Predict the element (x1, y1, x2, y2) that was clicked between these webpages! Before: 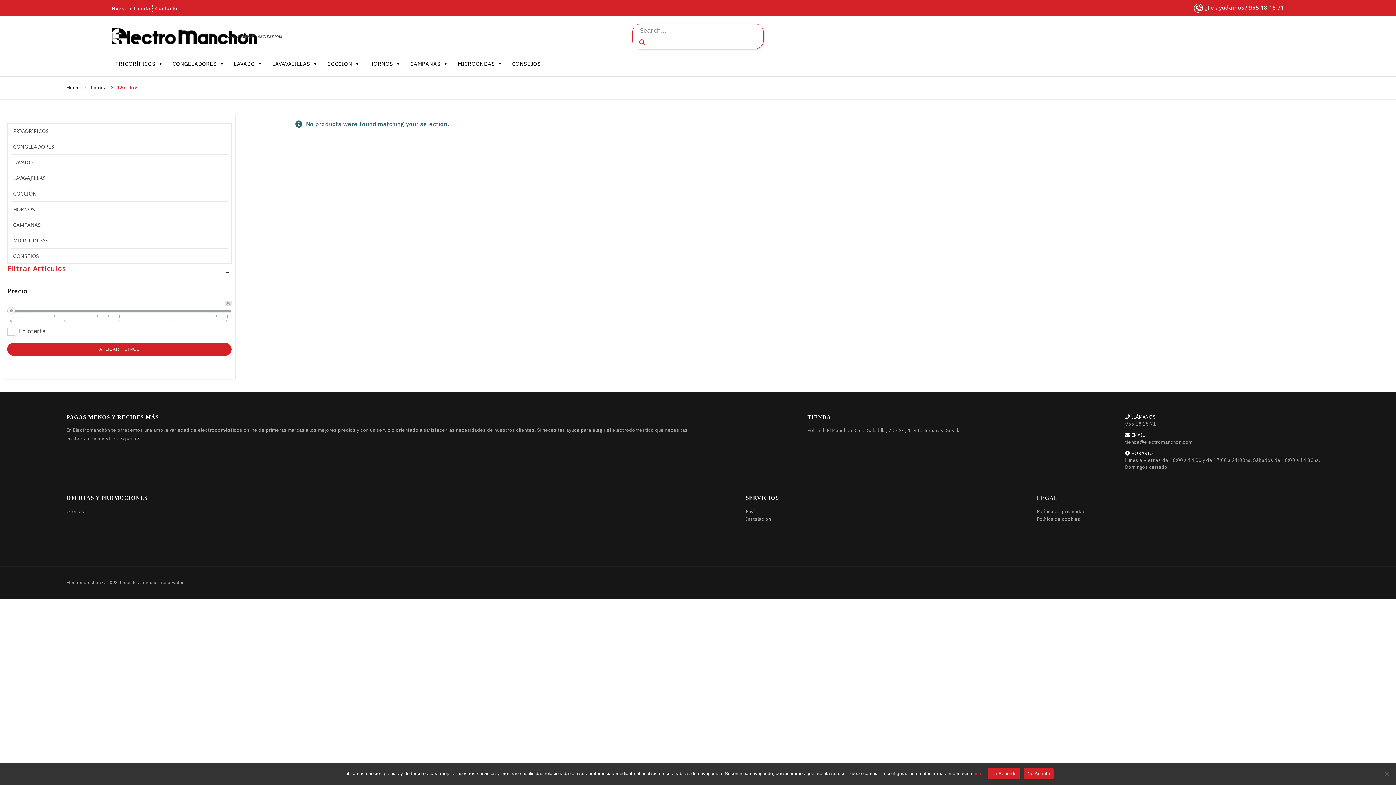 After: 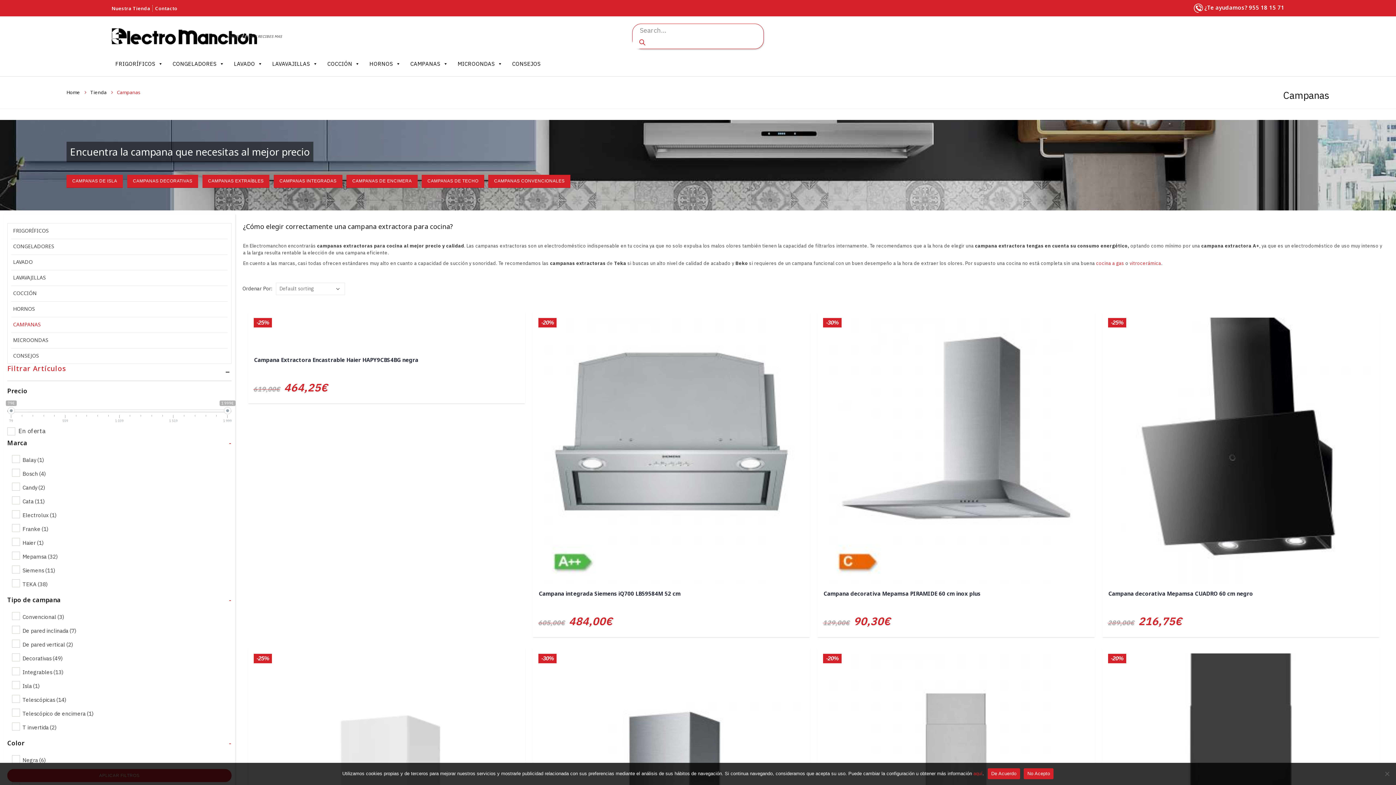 Action: label: CAMPANAS bbox: (11, 217, 227, 232)